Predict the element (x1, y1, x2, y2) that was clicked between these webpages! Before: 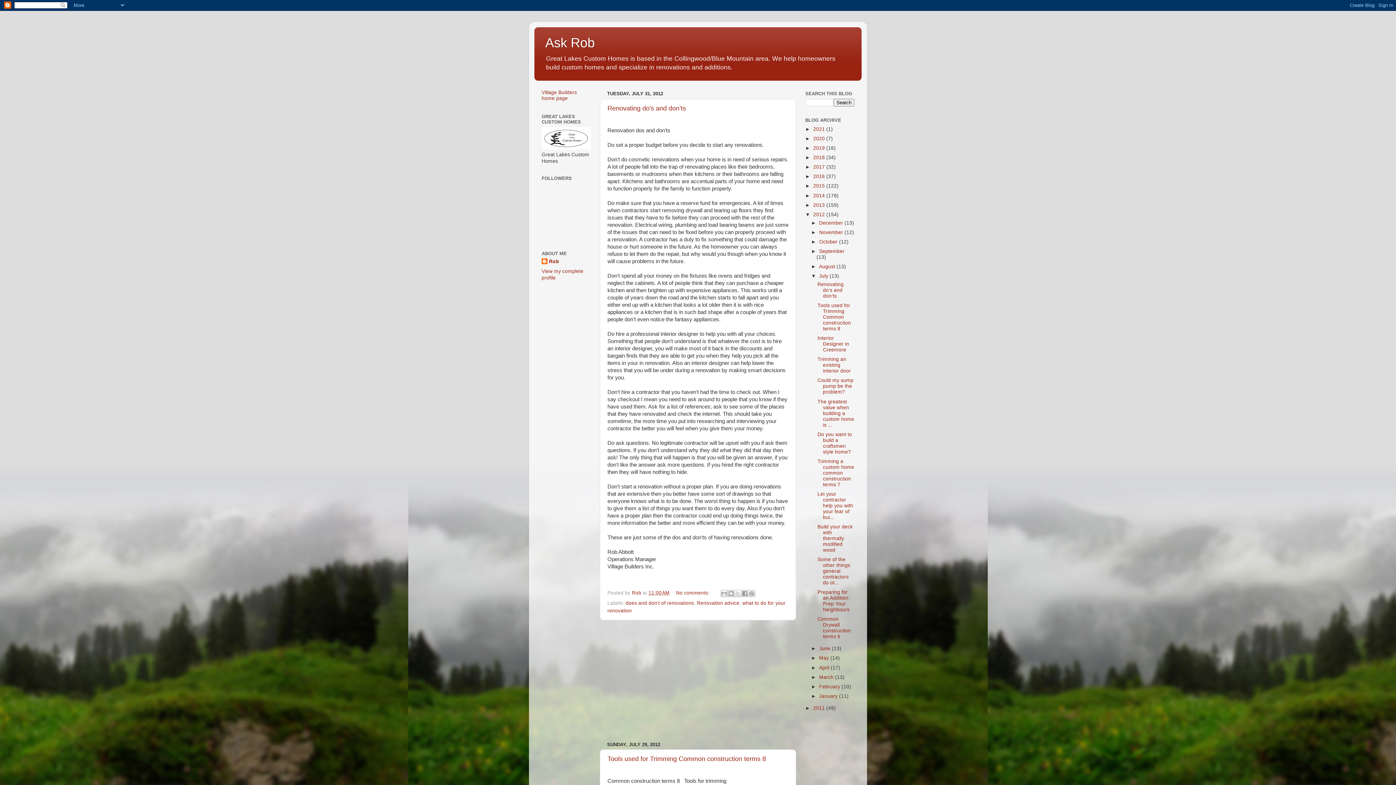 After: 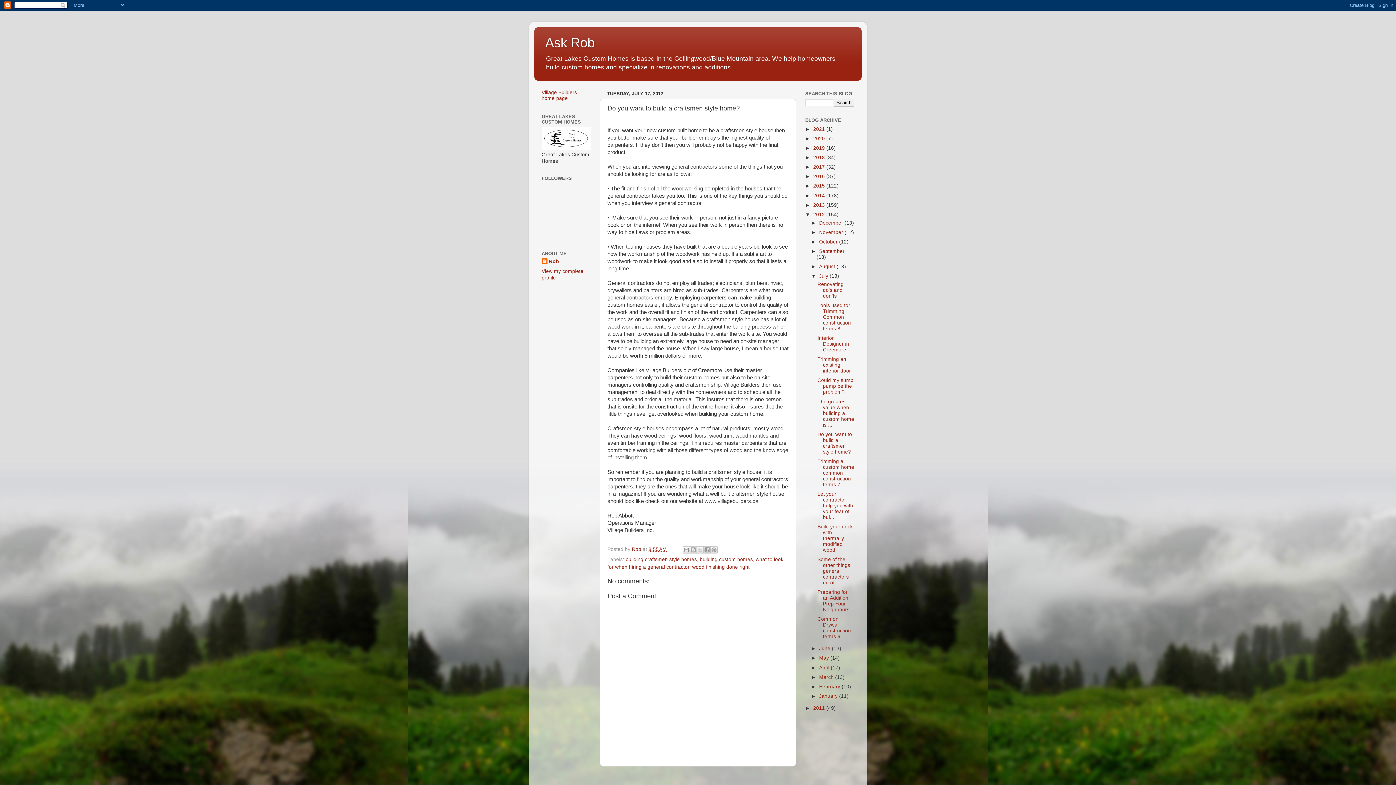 Action: bbox: (817, 431, 852, 454) label: Do you want to build a craftsmen style home?